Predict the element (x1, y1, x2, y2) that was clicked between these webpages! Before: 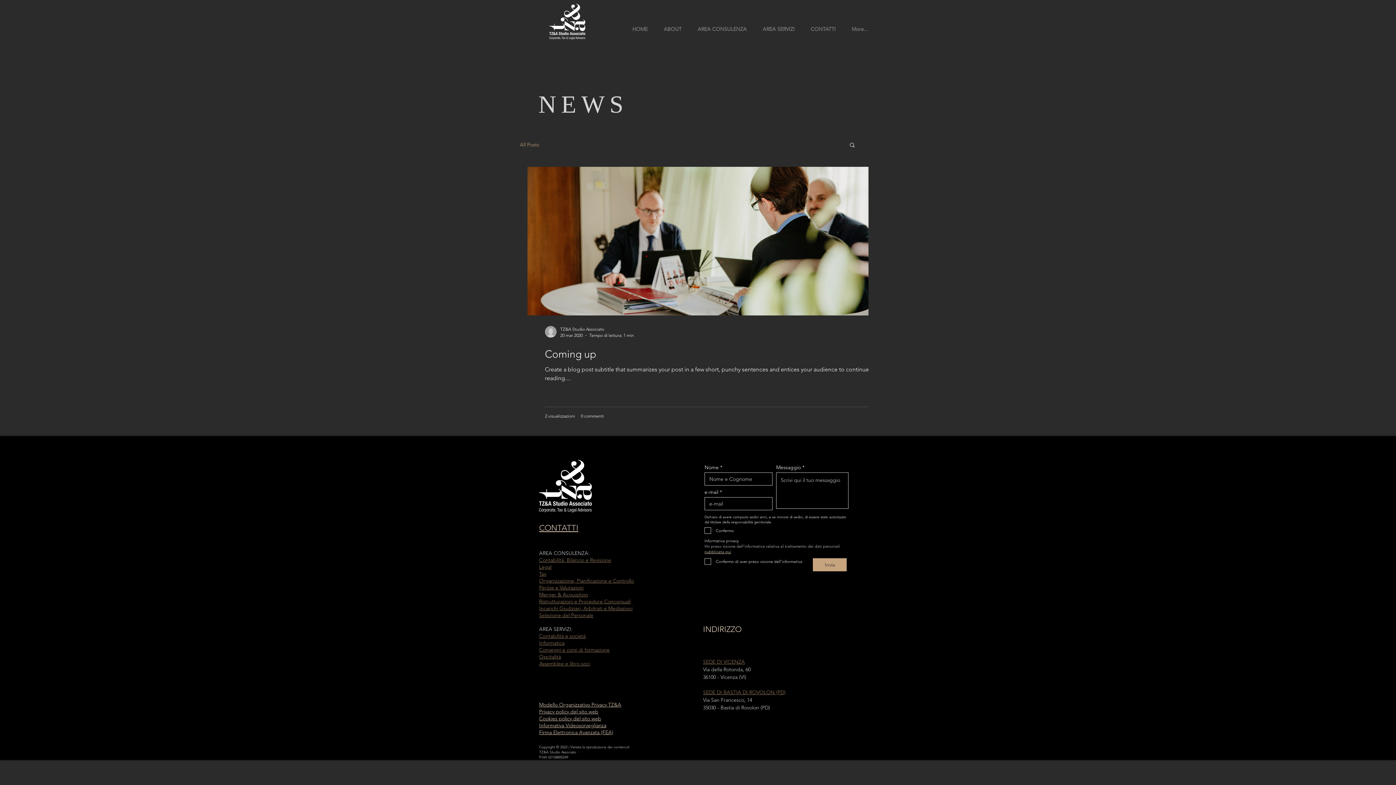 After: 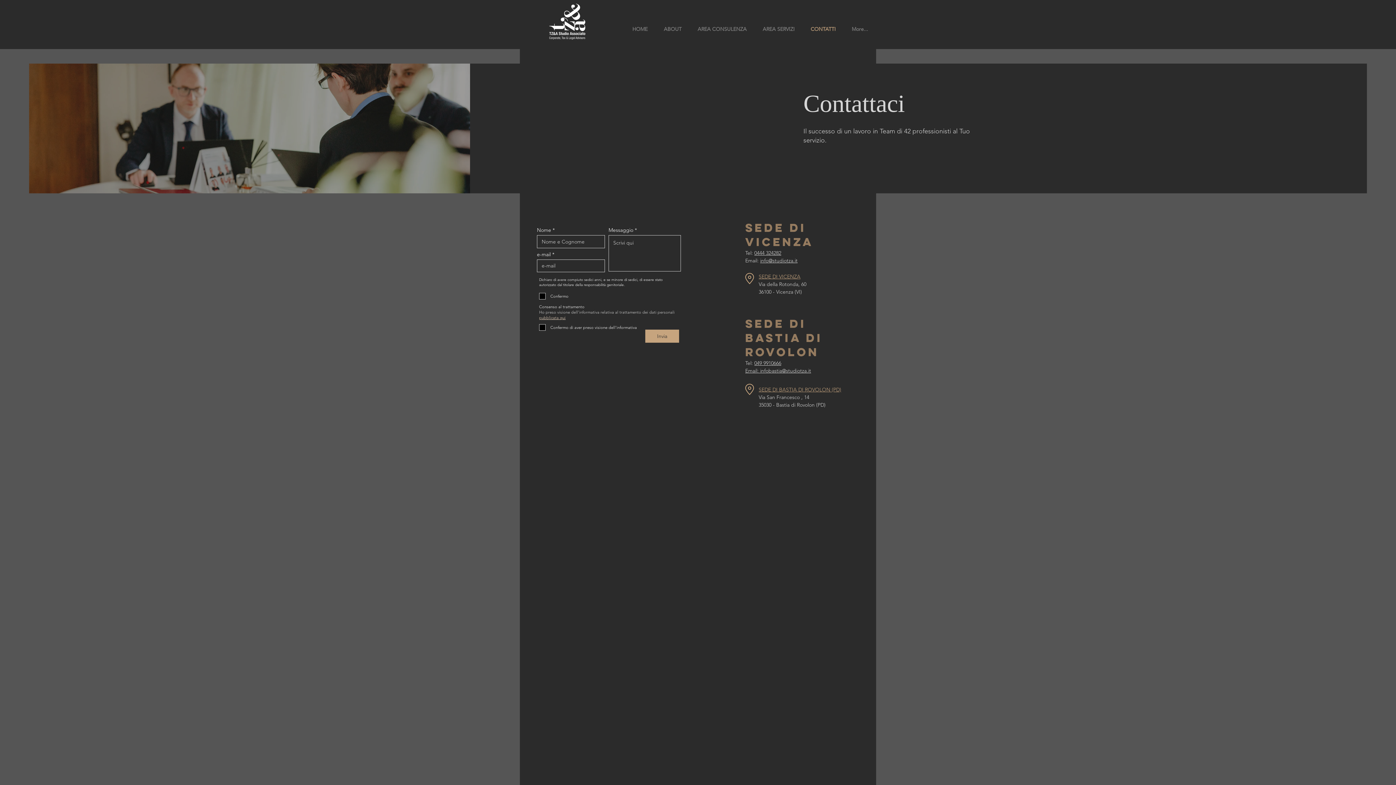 Action: bbox: (539, 523, 578, 533) label: CONTATTI